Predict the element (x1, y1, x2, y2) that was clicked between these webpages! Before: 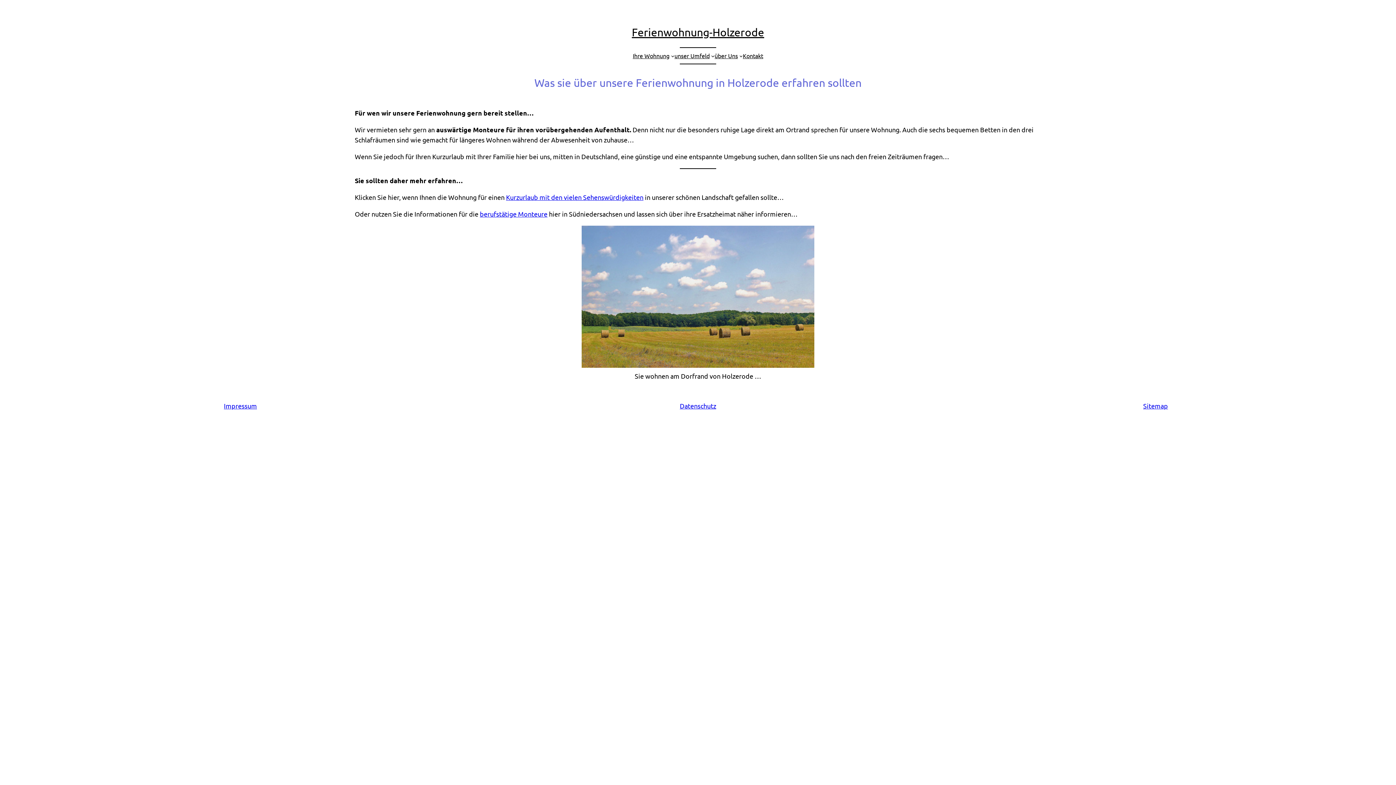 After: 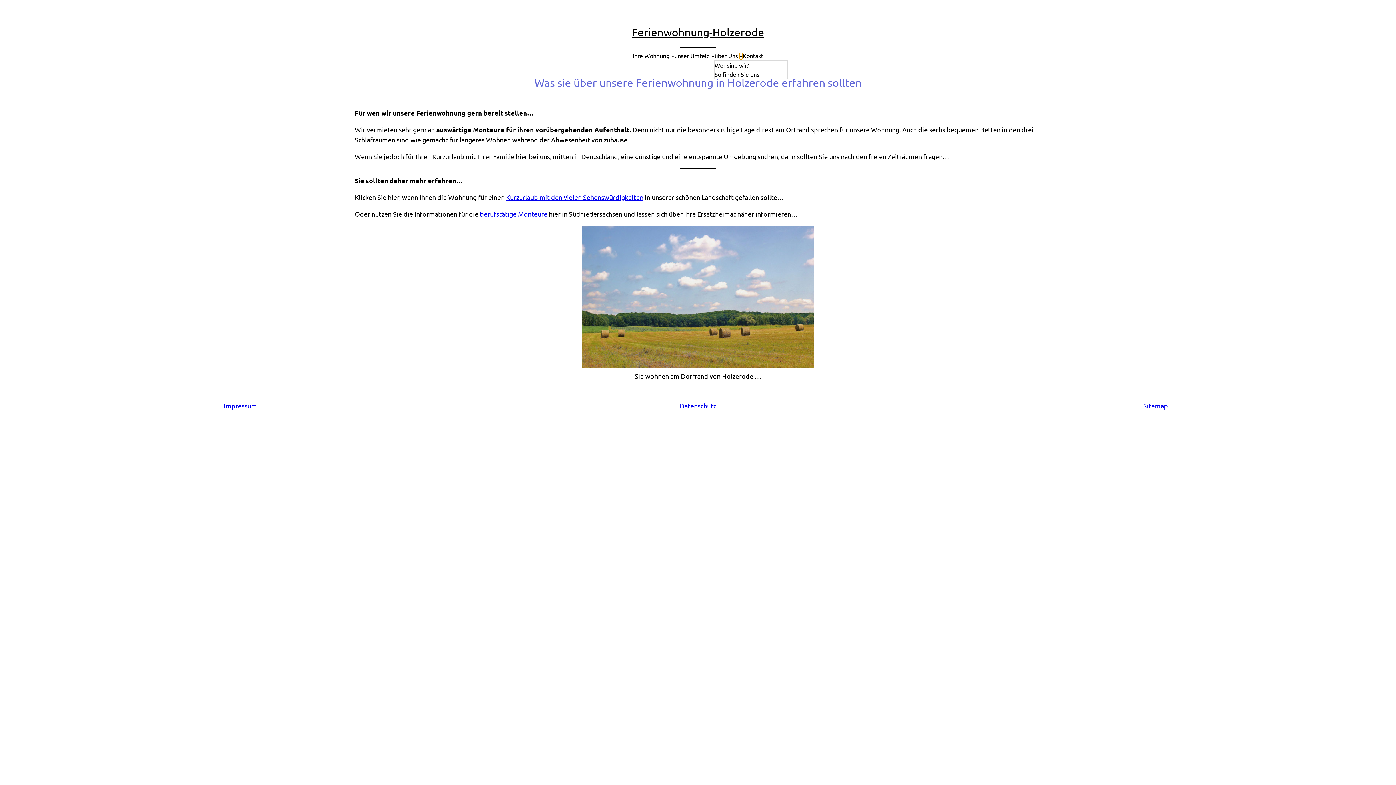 Action: bbox: (739, 54, 743, 57) label: über Uns submenu